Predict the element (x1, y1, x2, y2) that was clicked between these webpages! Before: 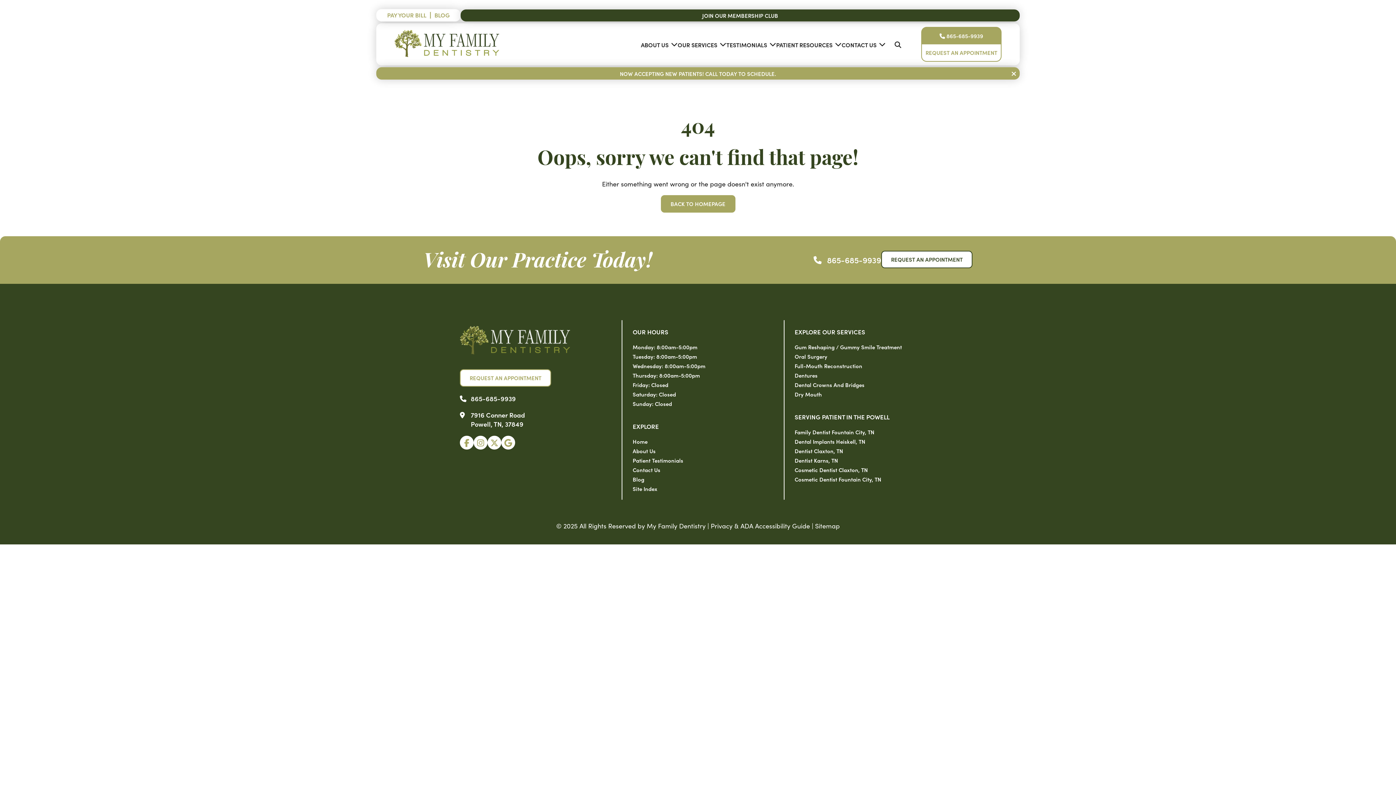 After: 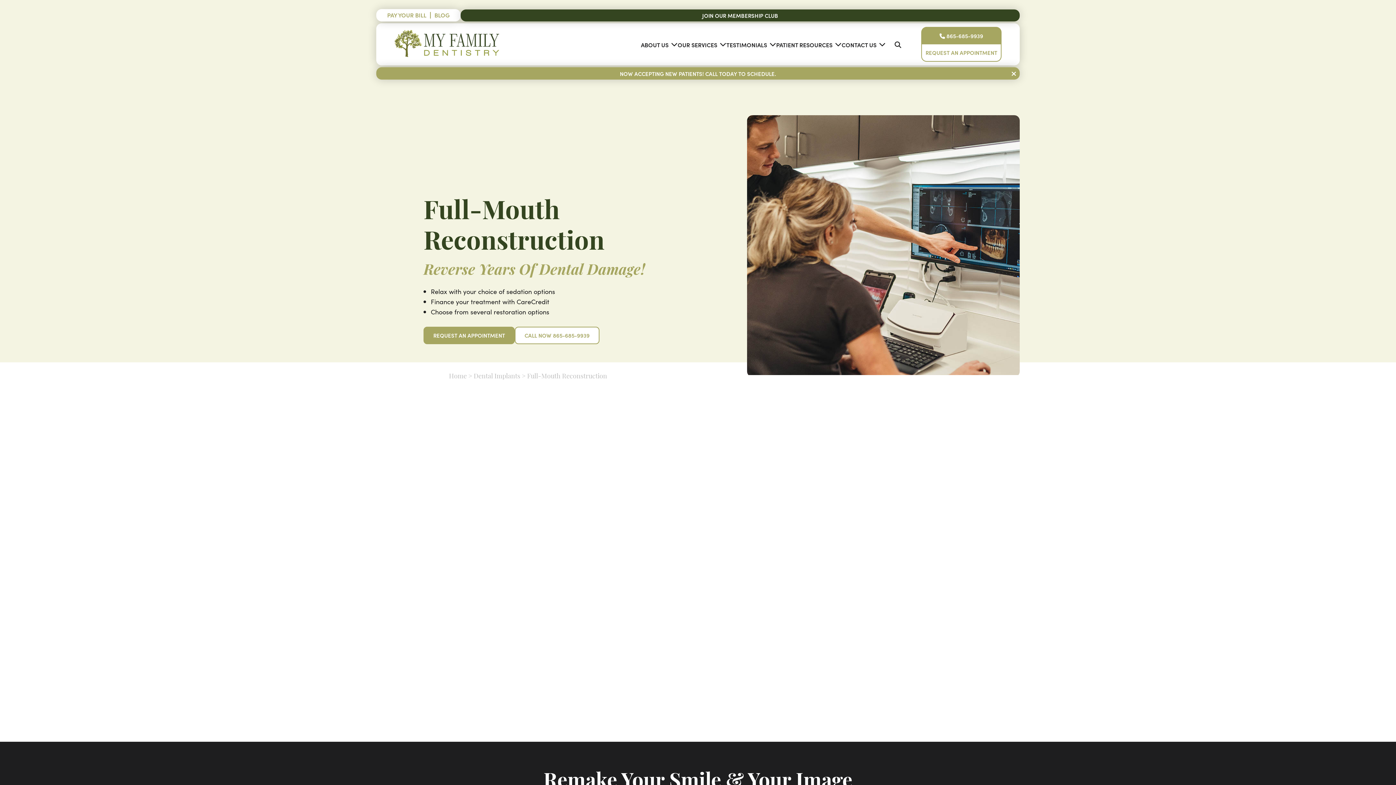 Action: bbox: (794, 362, 862, 369) label: Full-Mouth Reconstruction